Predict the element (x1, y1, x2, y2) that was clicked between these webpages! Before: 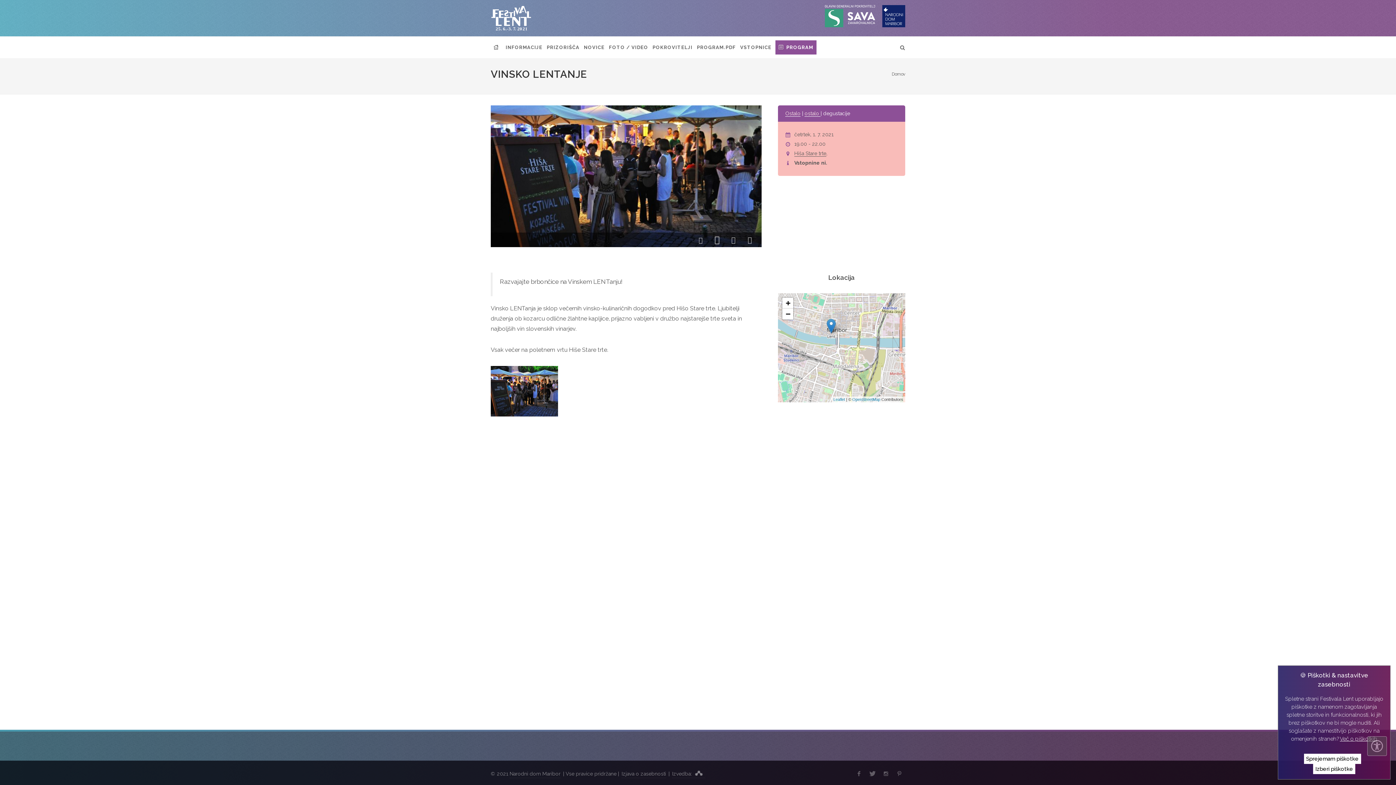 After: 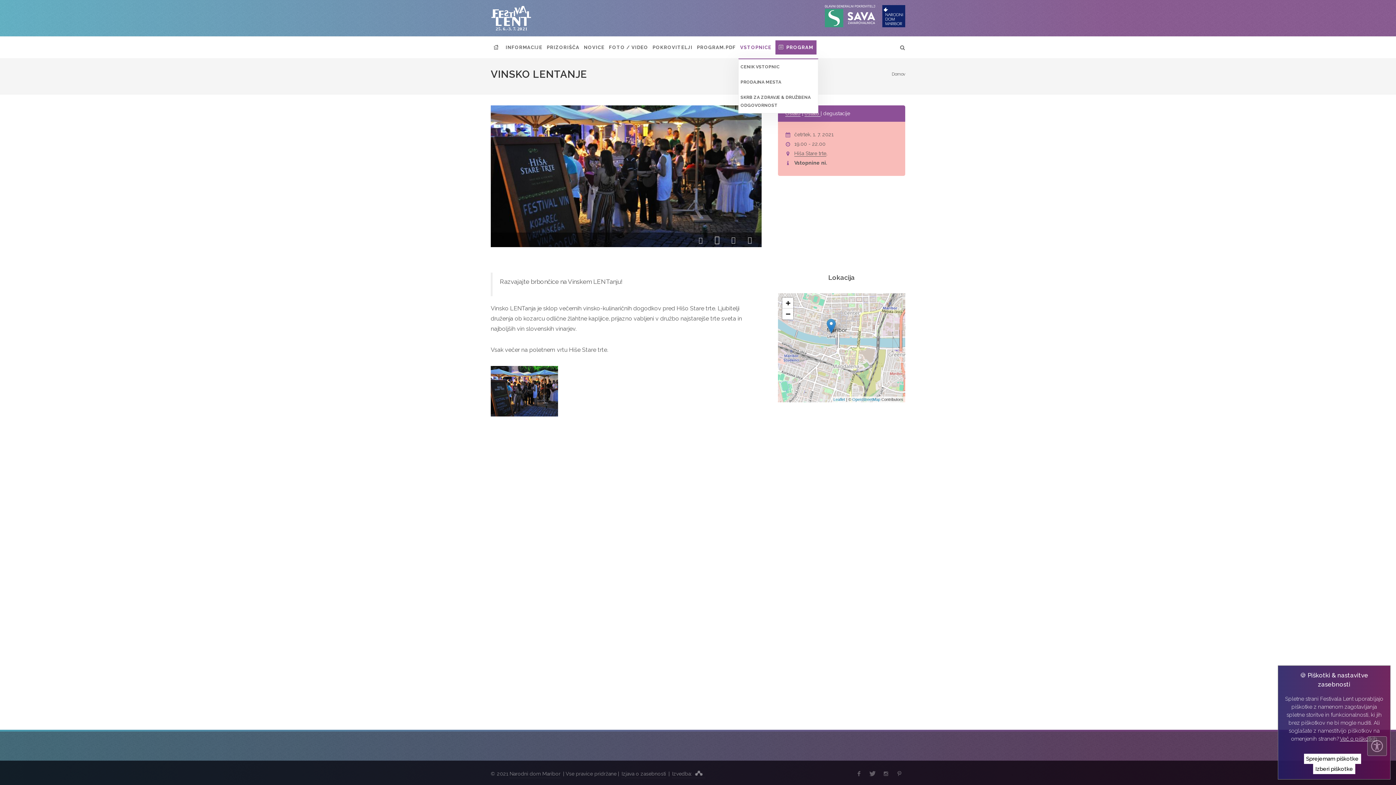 Action: bbox: (738, 36, 773, 58) label: VSTOPNICE